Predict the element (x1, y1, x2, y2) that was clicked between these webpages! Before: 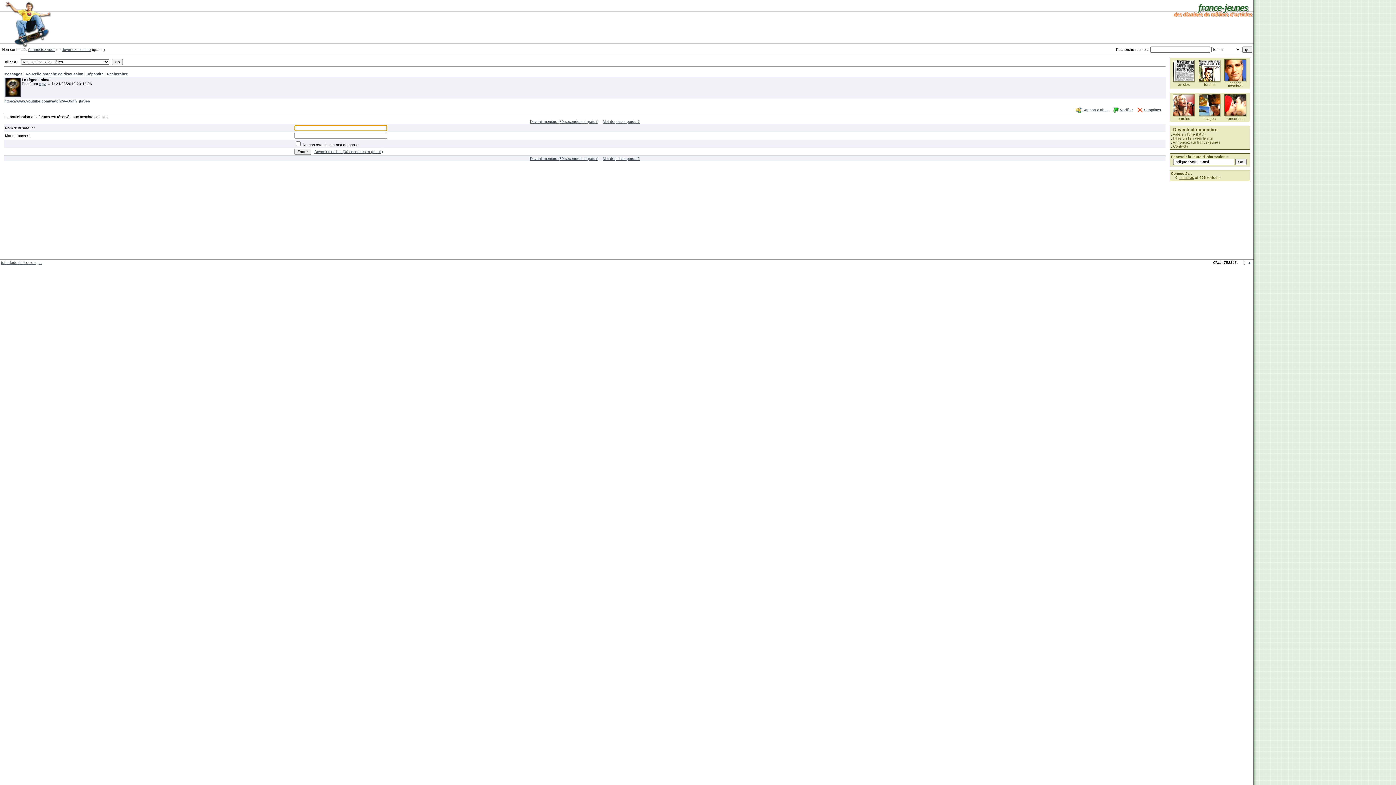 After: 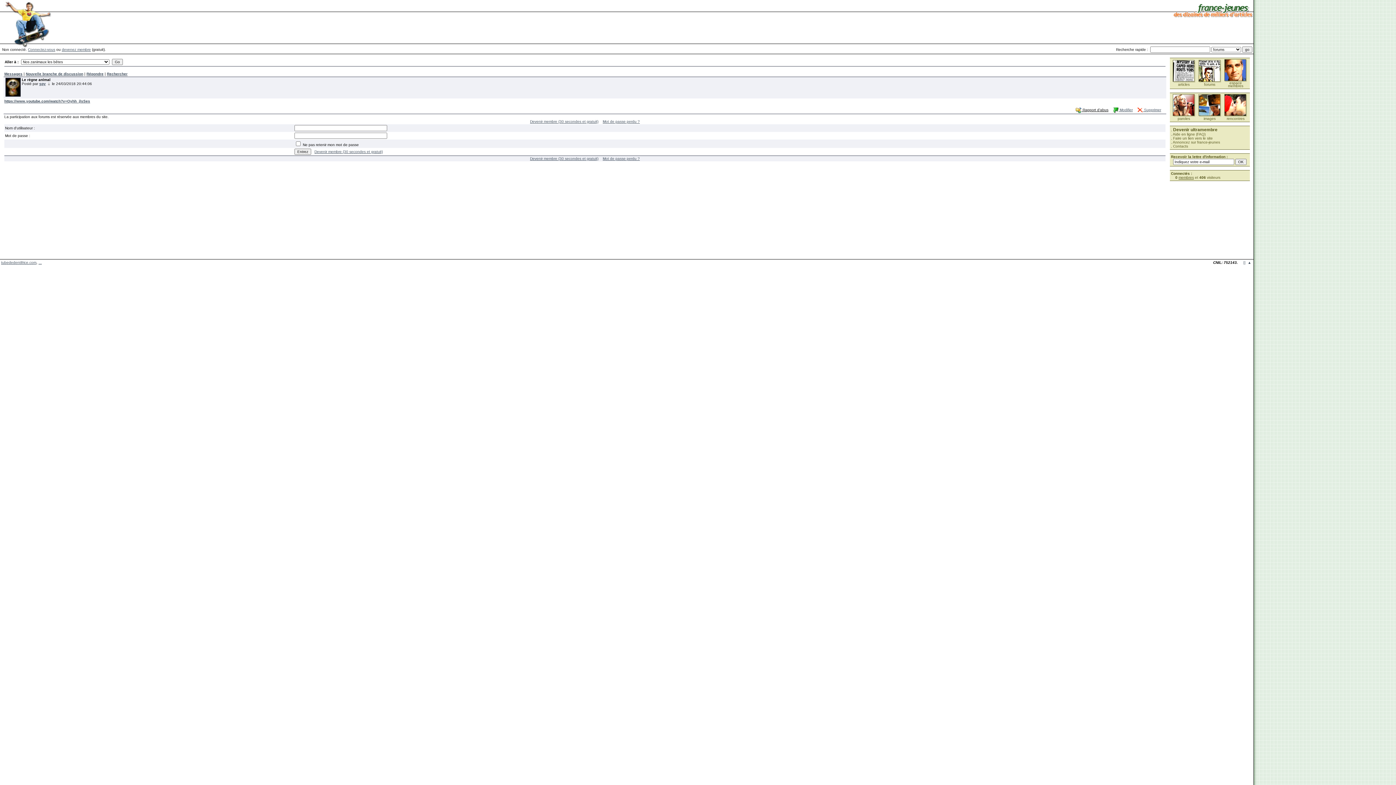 Action: label:  Rapport d'abus bbox: (1076, 107, 1108, 111)